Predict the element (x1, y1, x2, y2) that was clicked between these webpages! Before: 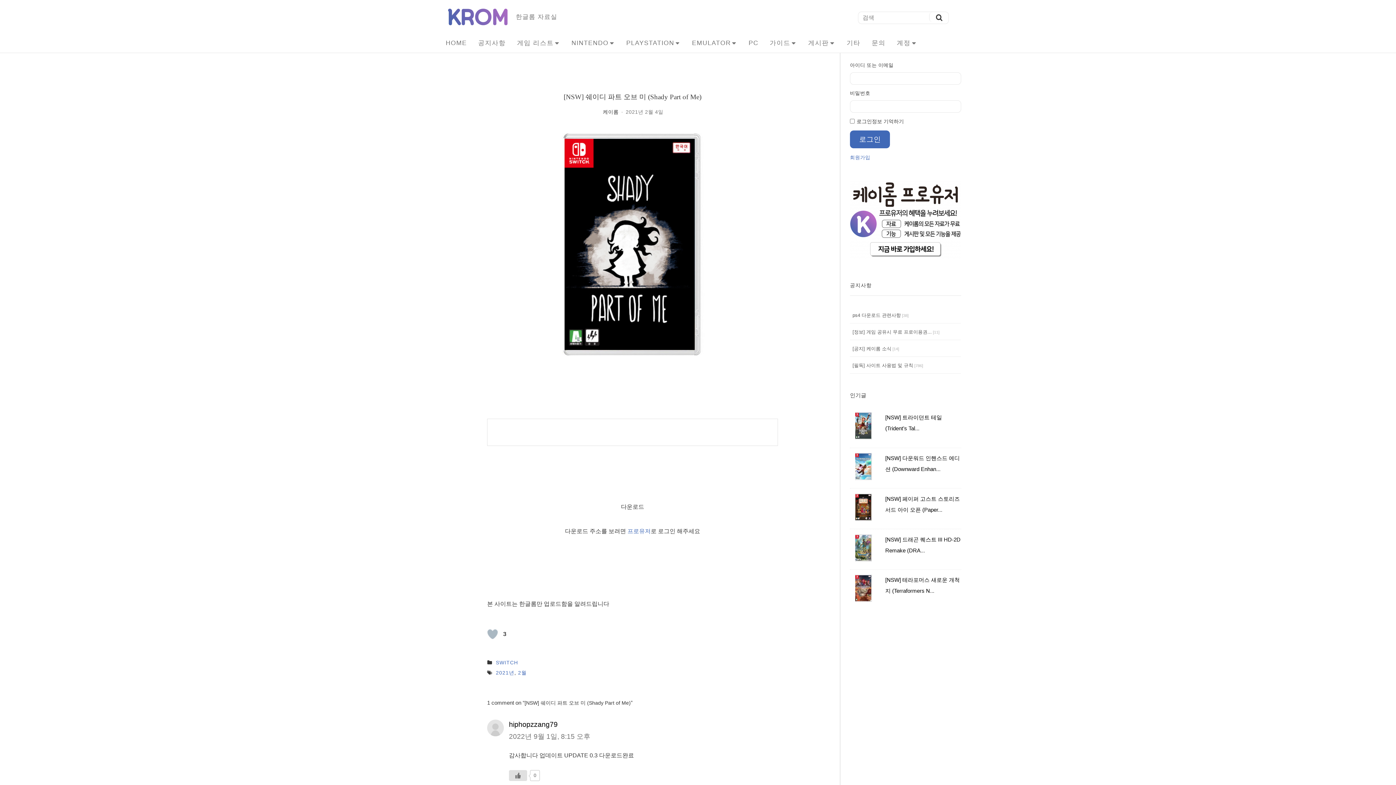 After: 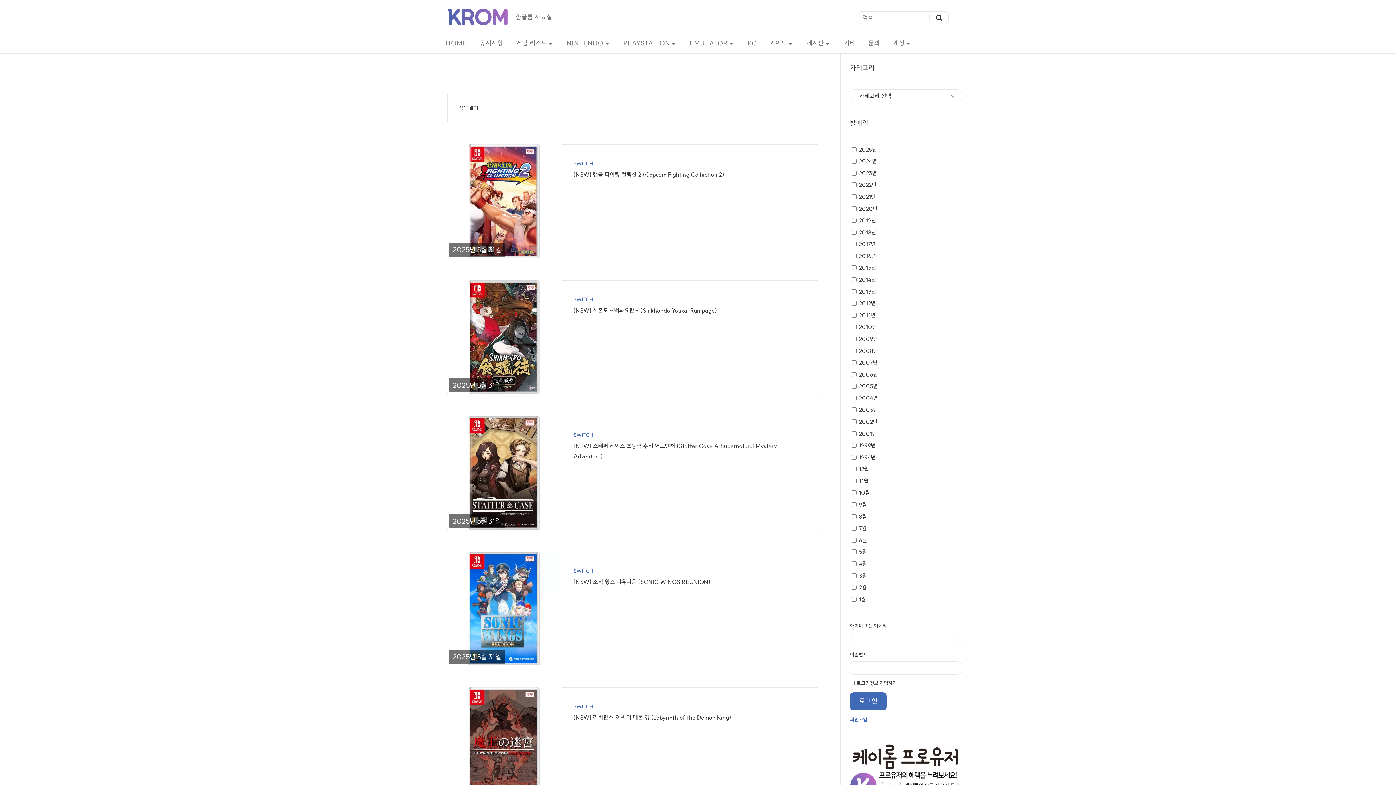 Action: label: SEARCH bbox: (929, 11, 949, 22)